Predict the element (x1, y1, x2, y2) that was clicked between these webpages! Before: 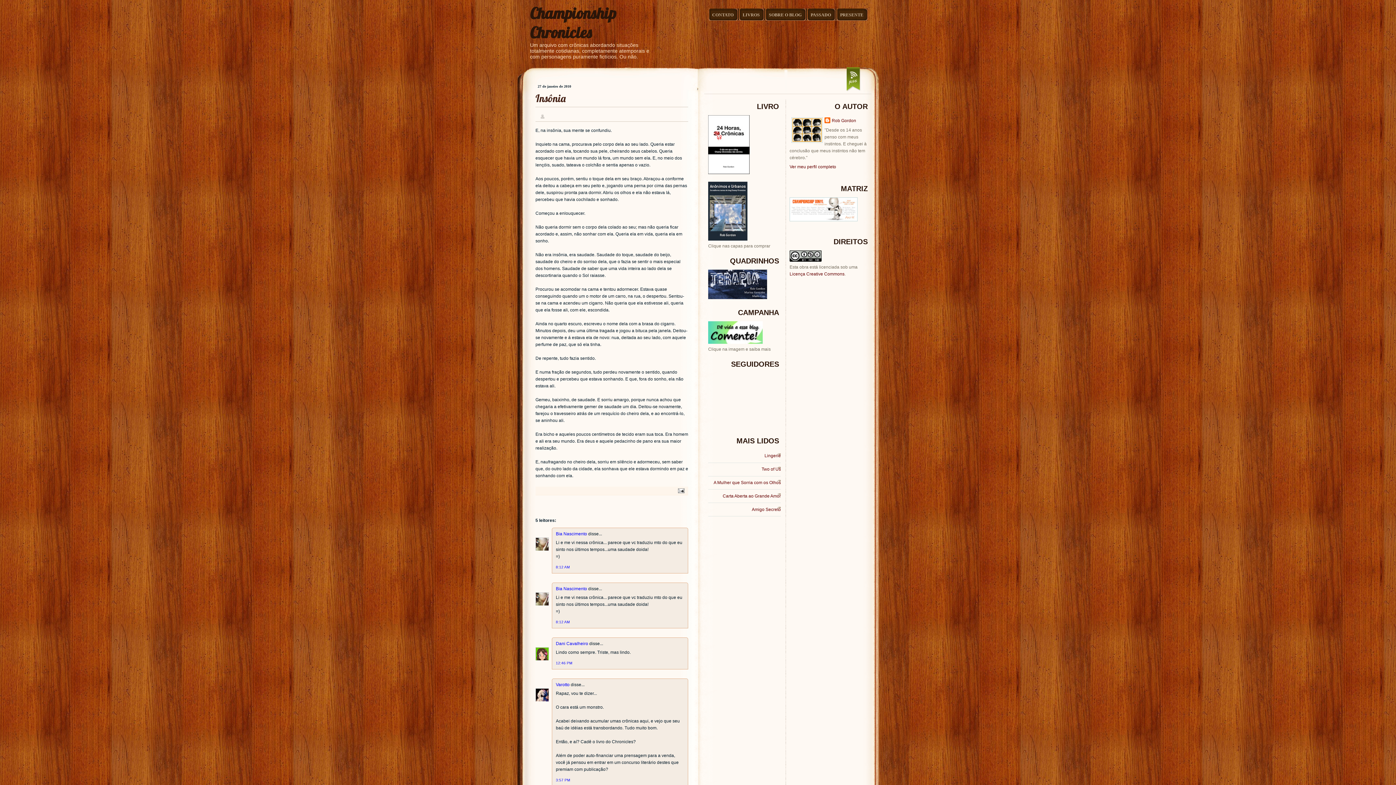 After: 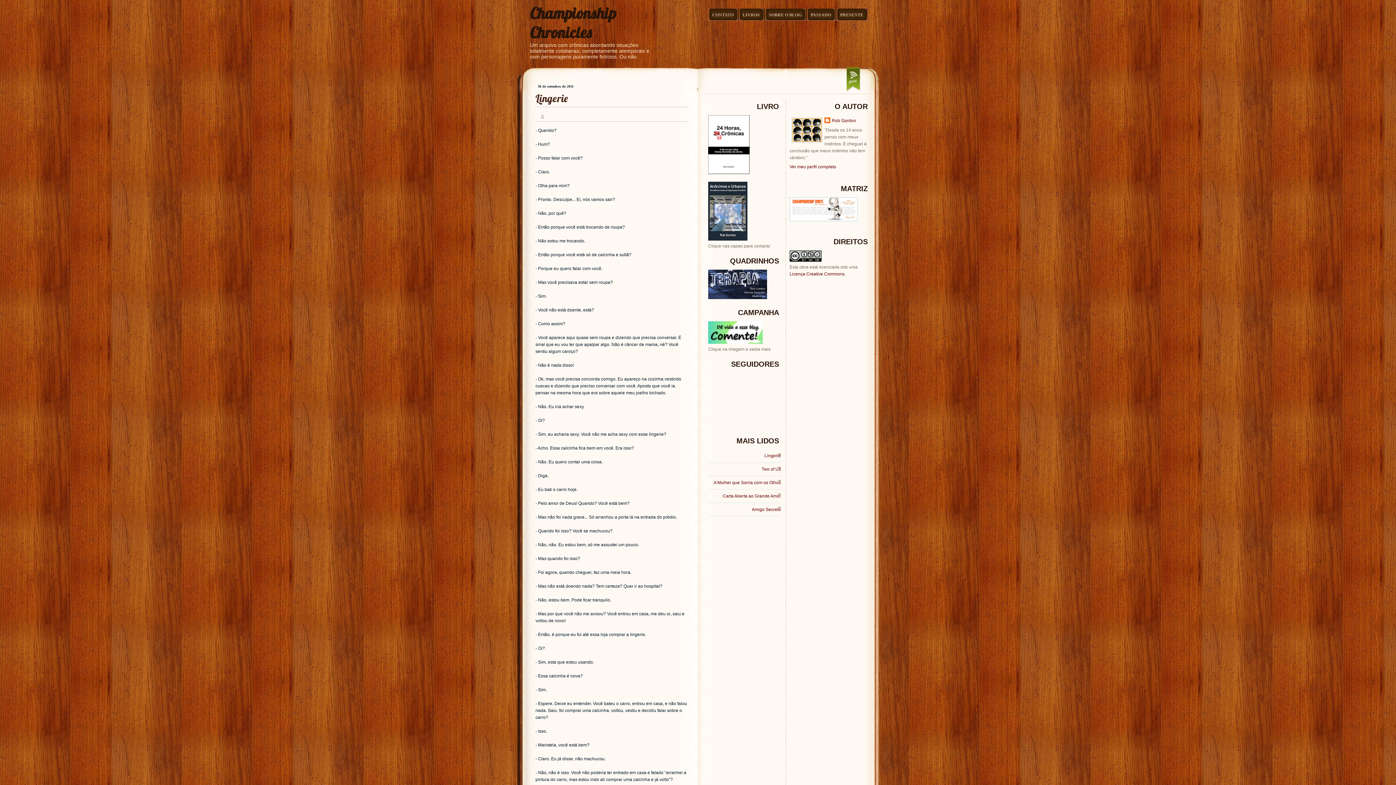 Action: bbox: (764, 453, 781, 458) label: Lingerie